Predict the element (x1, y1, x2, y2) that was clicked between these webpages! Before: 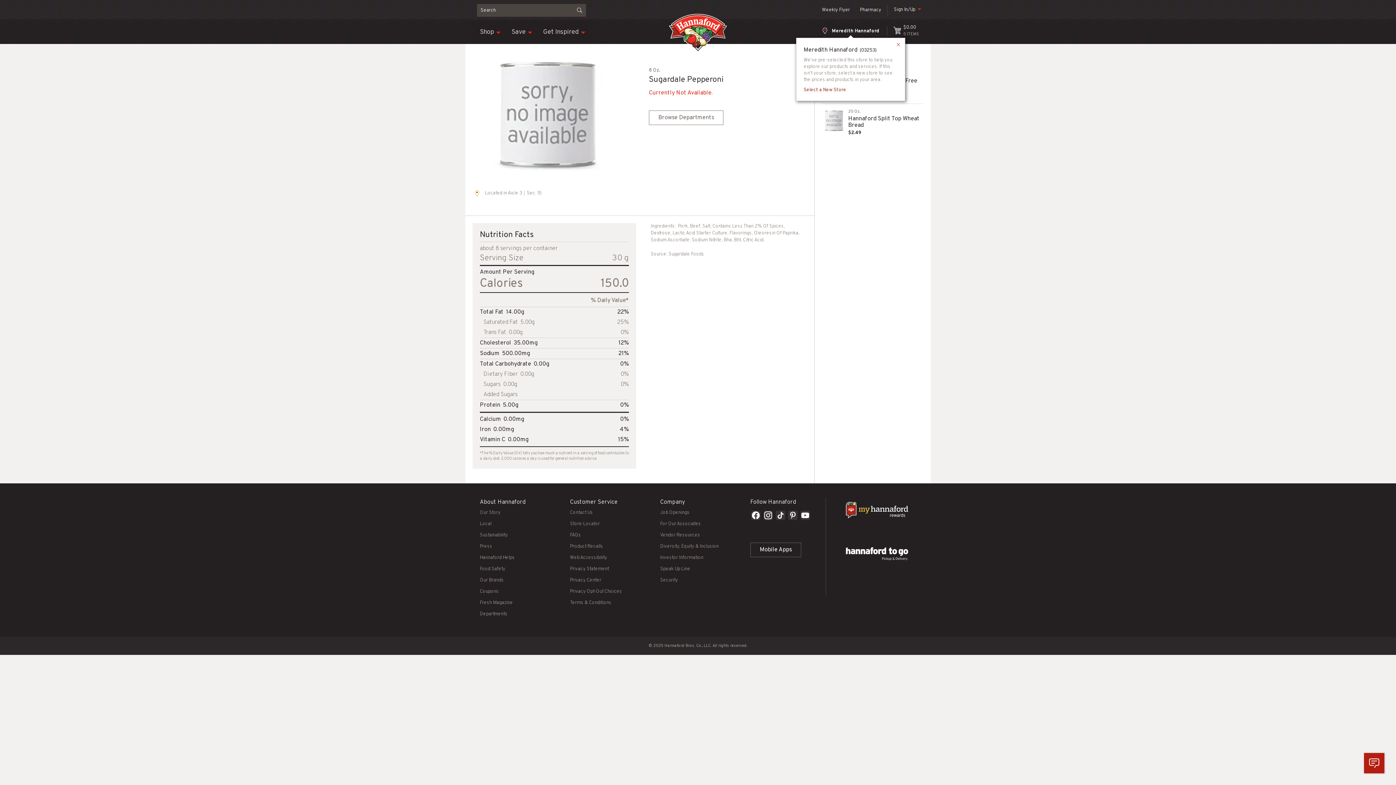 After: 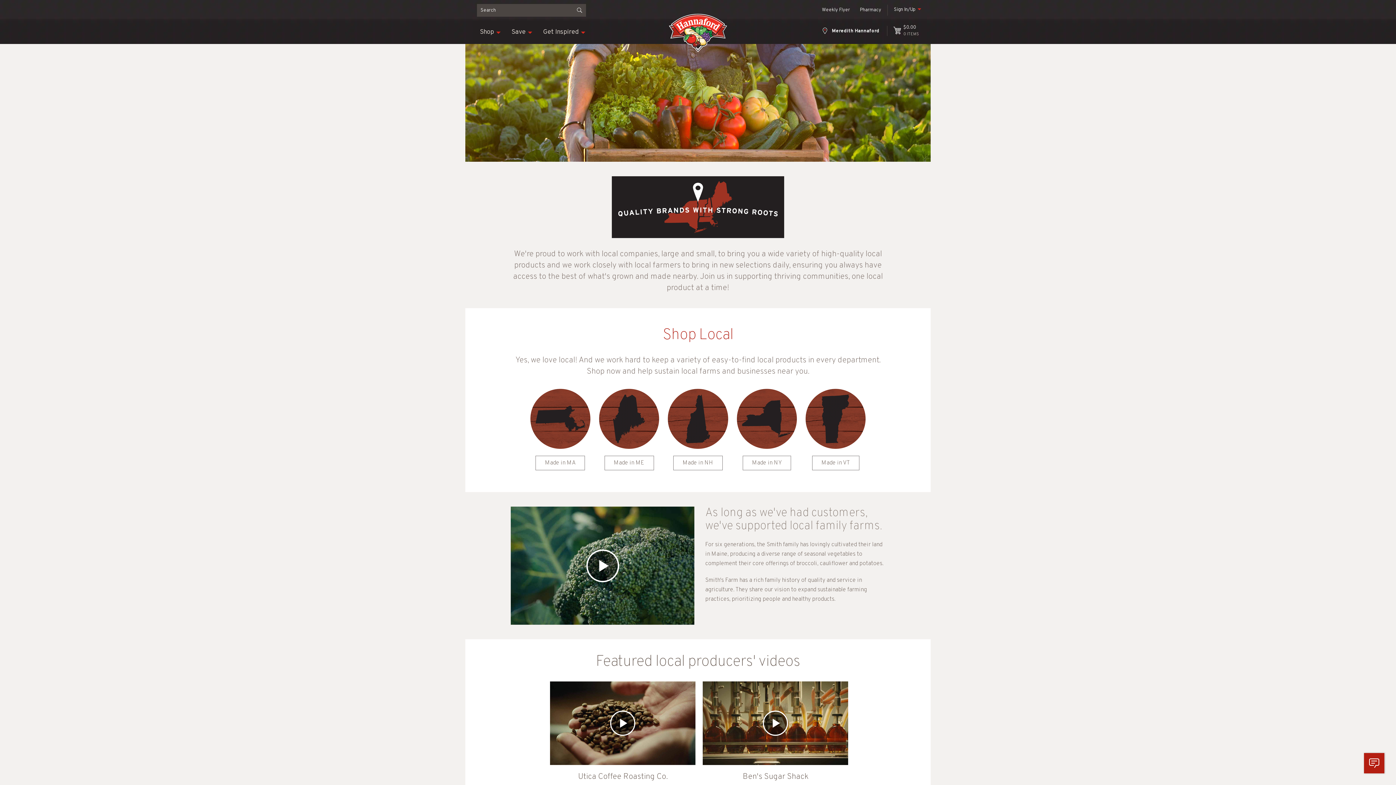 Action: bbox: (480, 521, 491, 527) label: Local